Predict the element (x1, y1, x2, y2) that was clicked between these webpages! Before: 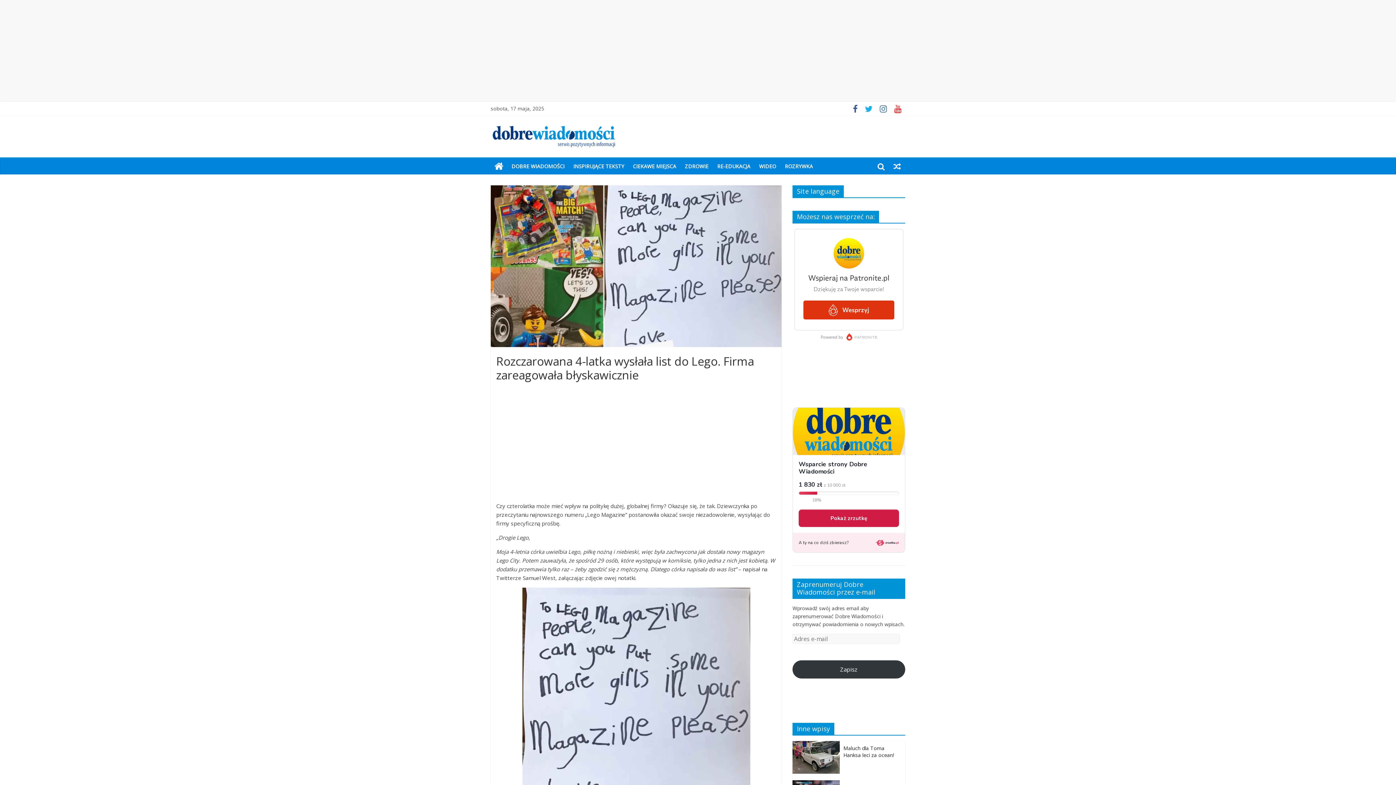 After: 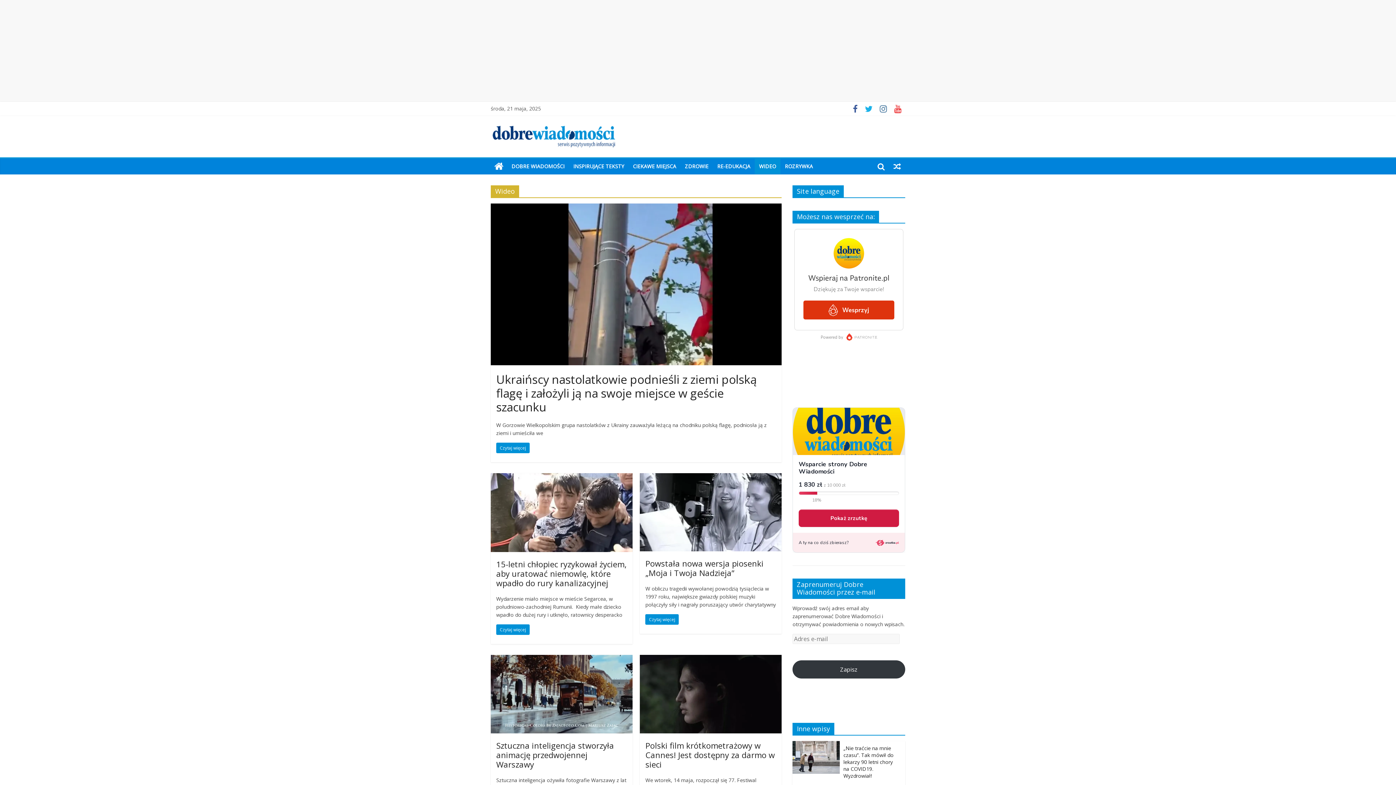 Action: label: WIDEO bbox: (754, 158, 780, 174)